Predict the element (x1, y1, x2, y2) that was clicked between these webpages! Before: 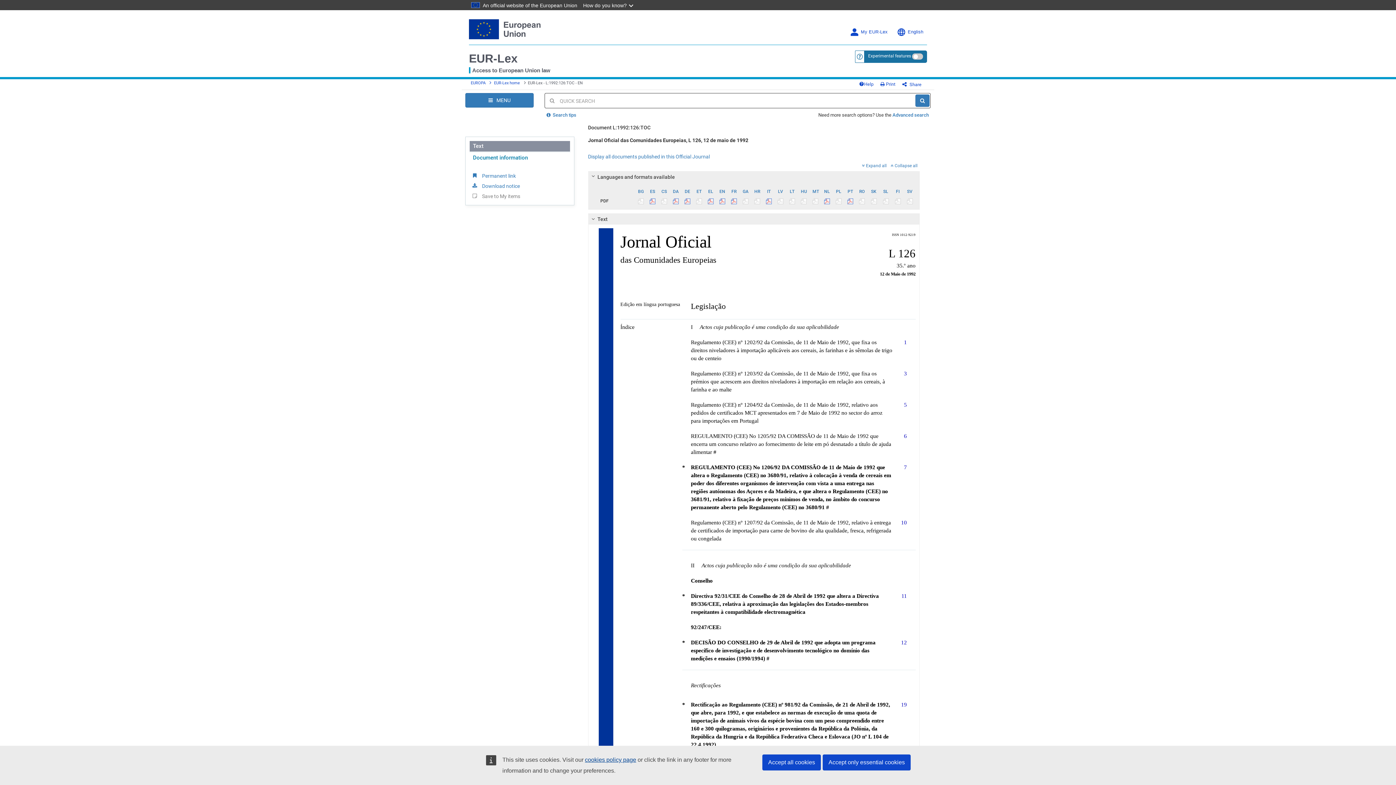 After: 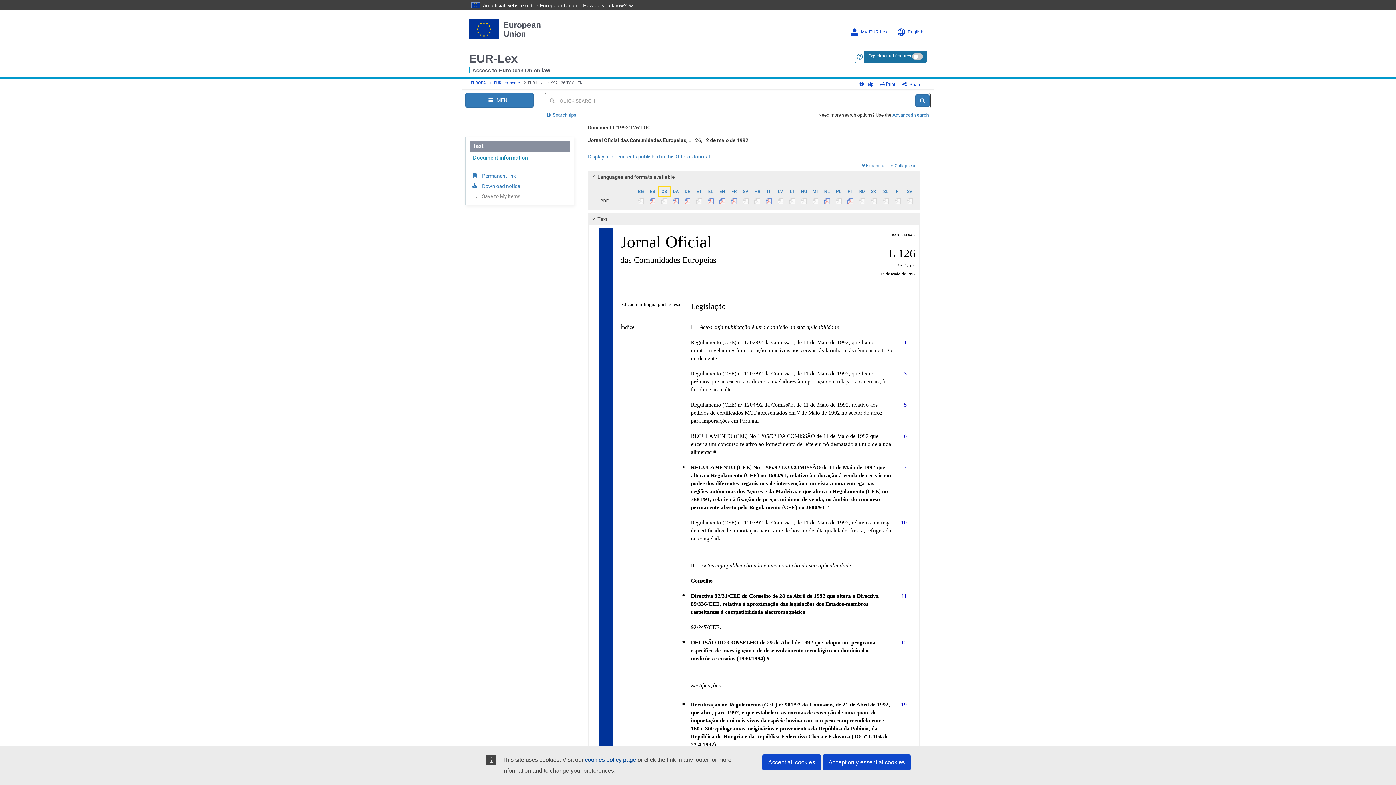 Action: bbox: (658, 186, 670, 195) label: CS